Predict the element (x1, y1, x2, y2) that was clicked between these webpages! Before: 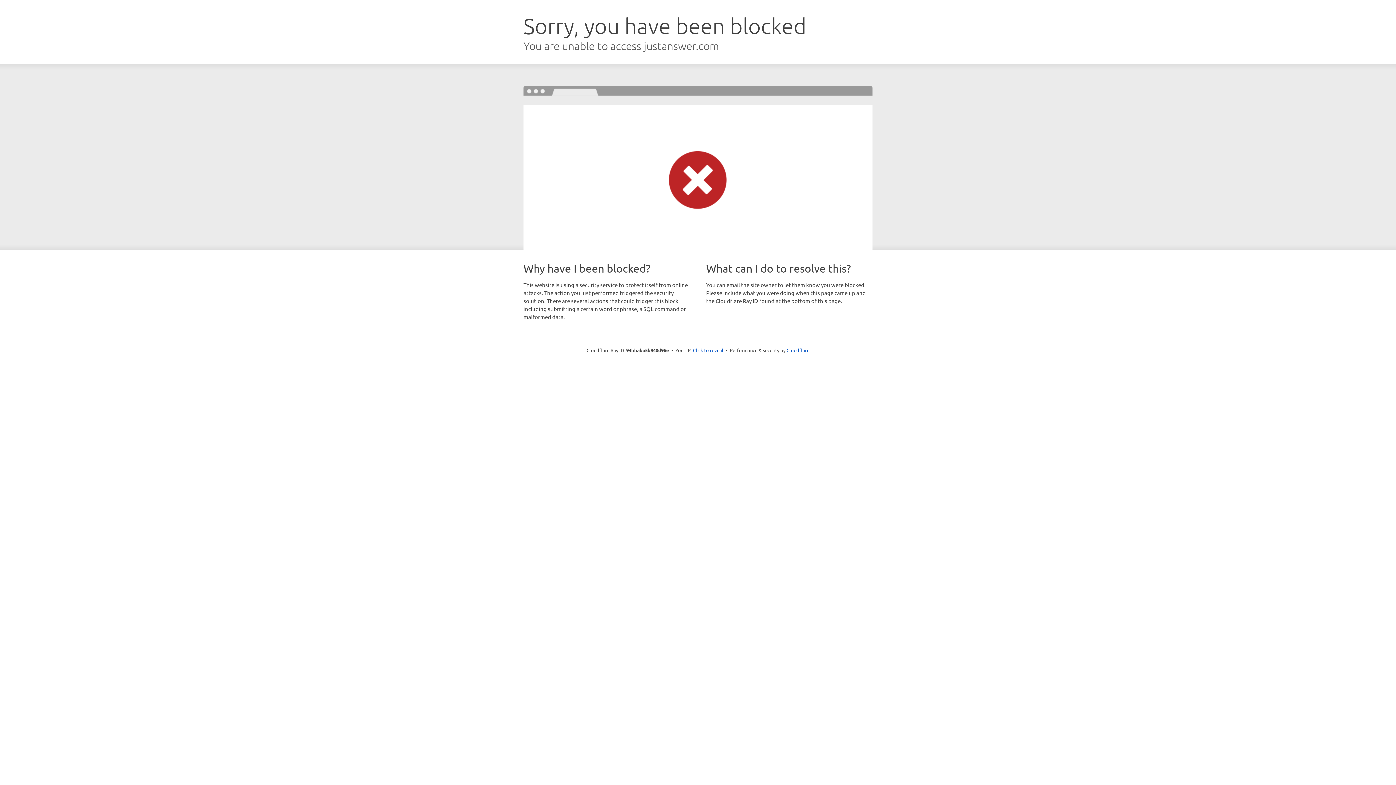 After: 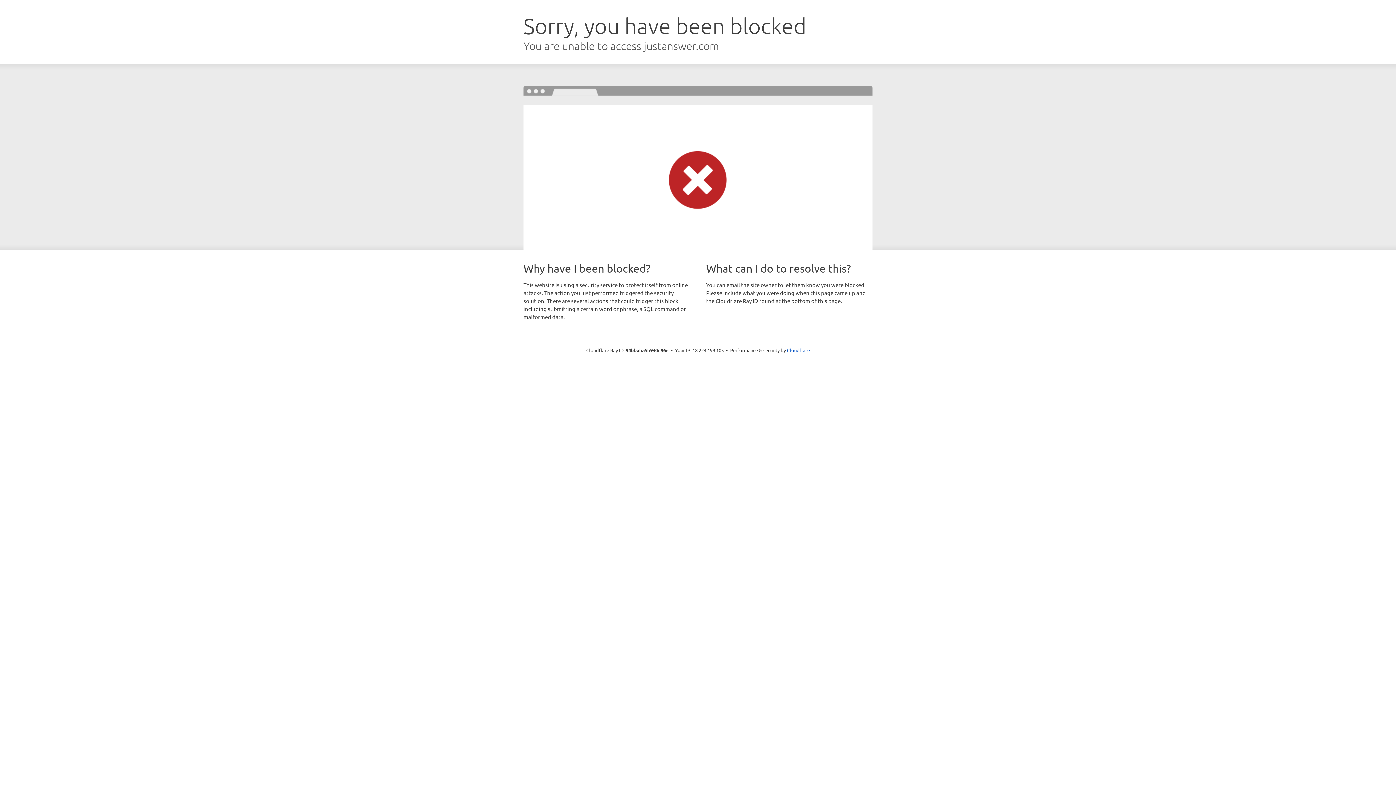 Action: bbox: (693, 346, 723, 353) label: Click to reveal